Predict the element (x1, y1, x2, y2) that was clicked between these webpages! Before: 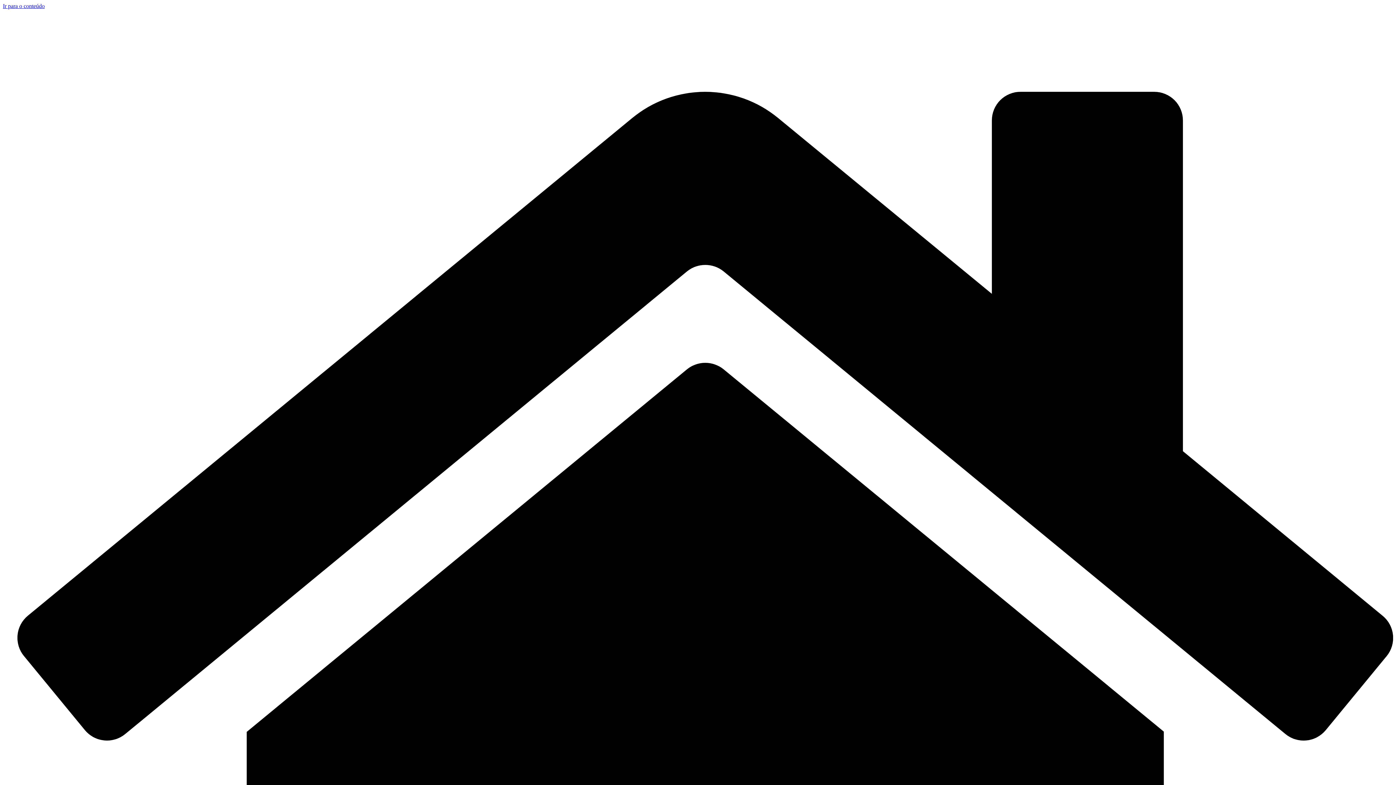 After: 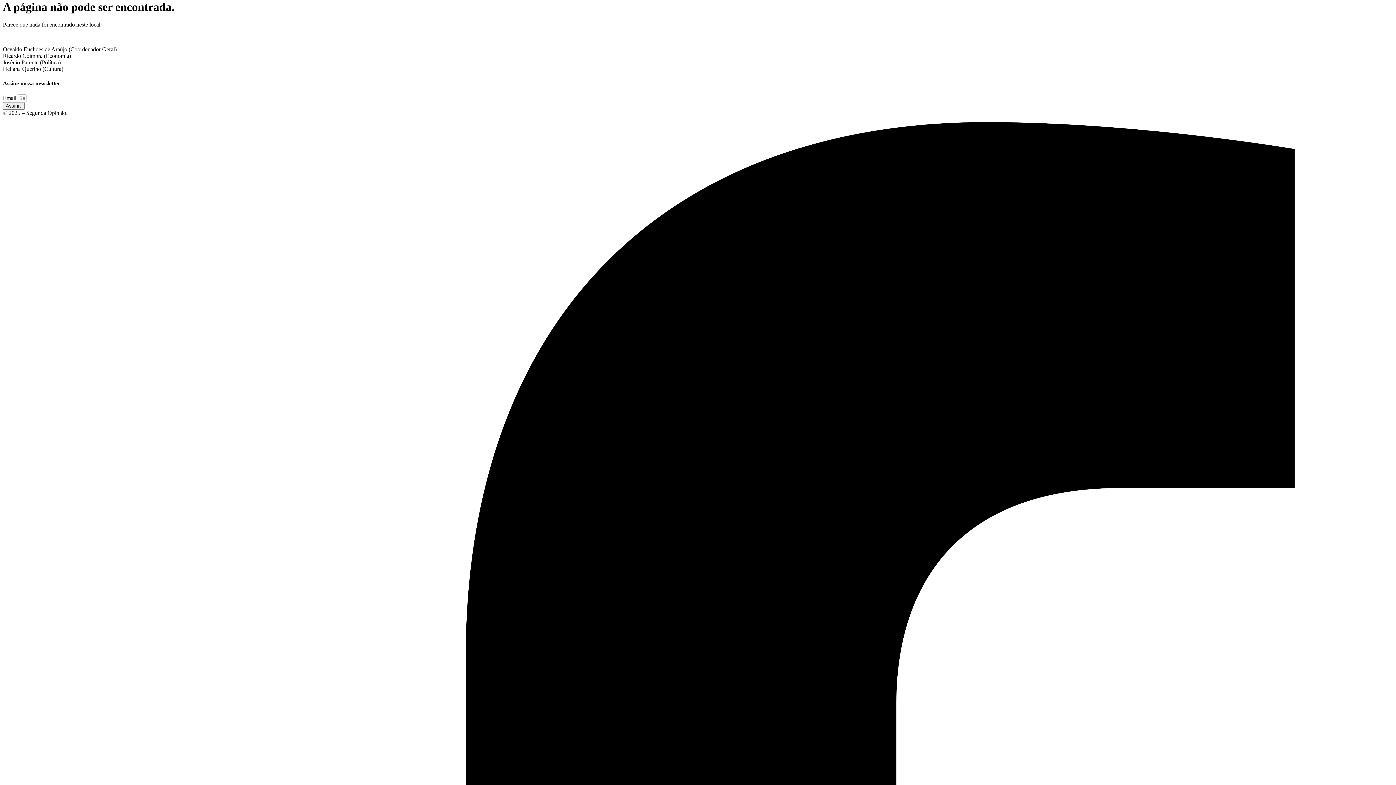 Action: bbox: (2, 2, 44, 9) label: Ir para o conteúdo